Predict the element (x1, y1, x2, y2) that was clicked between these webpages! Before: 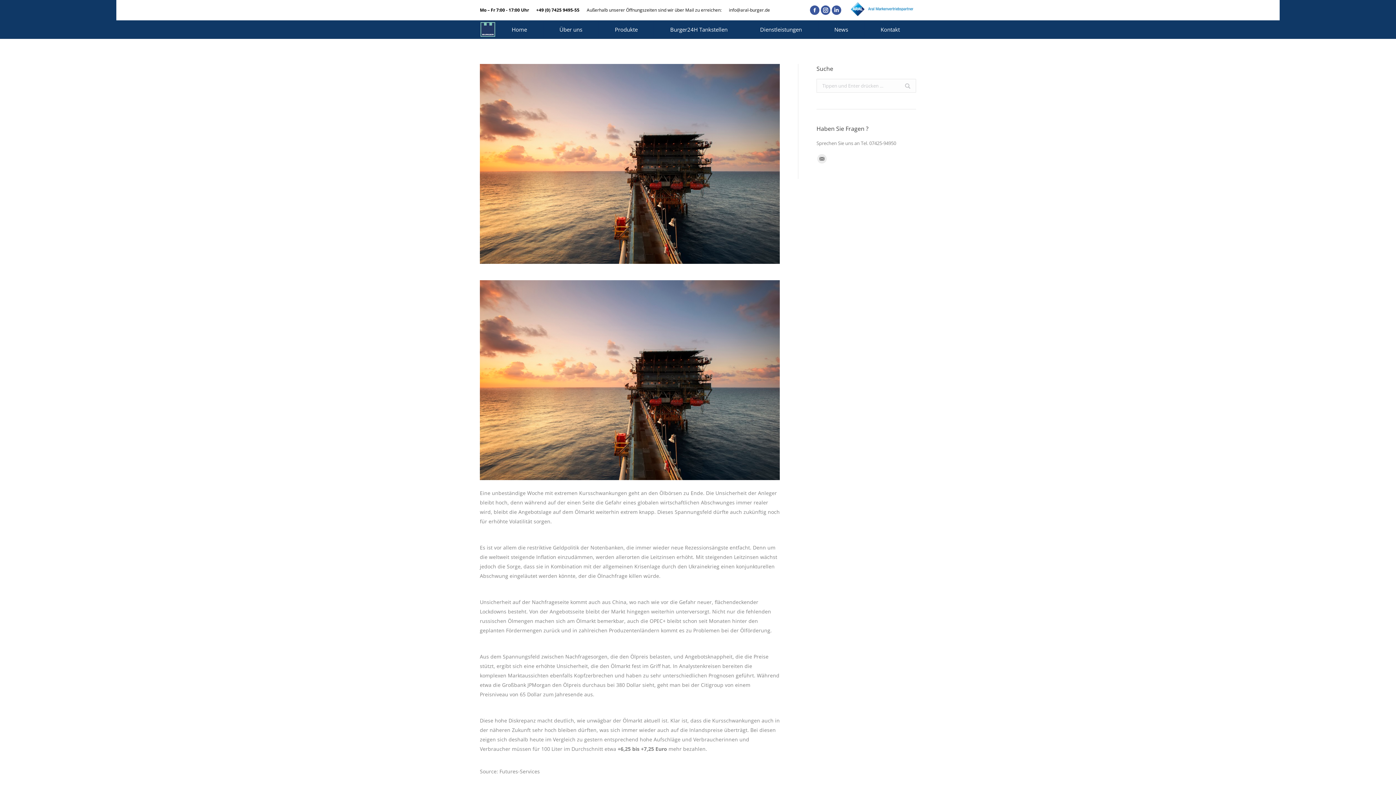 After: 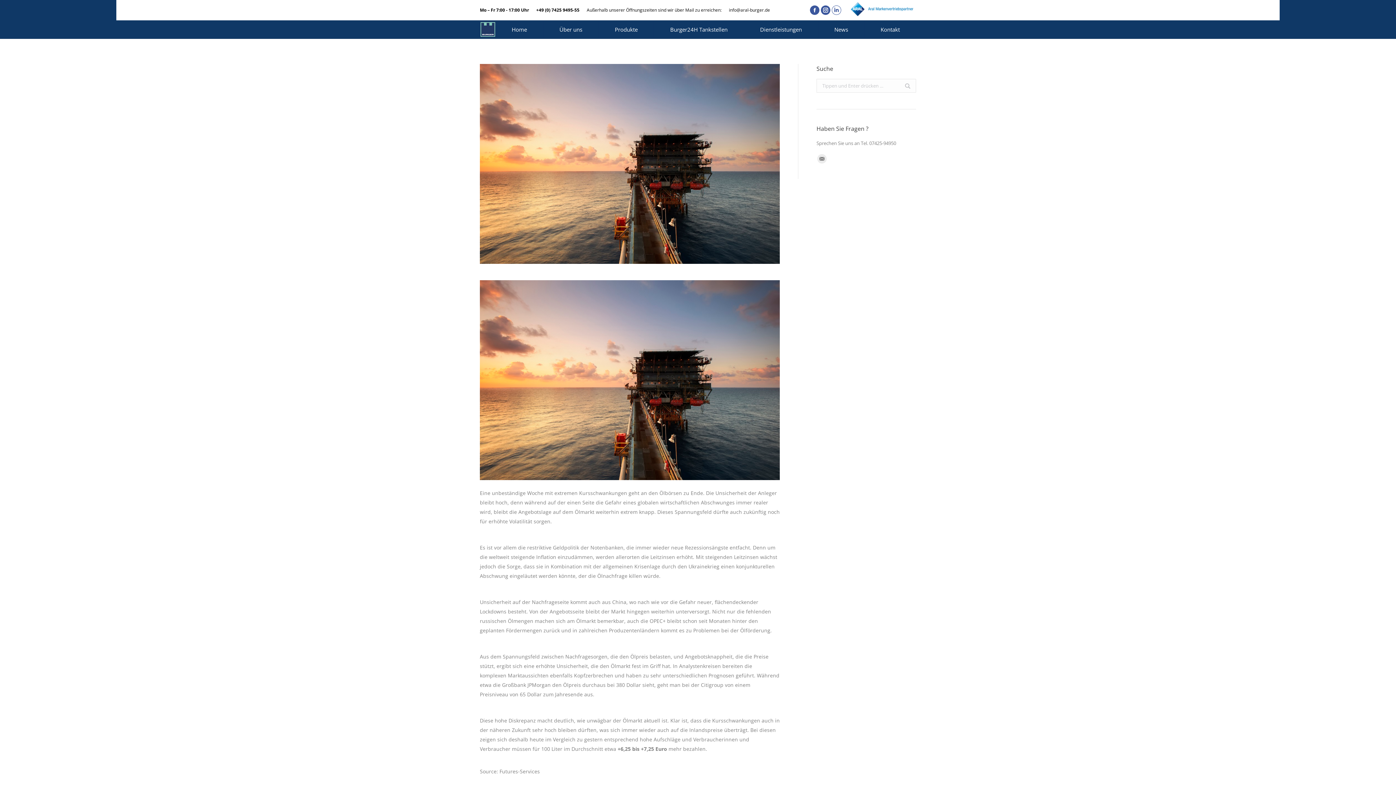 Action: label: Linkedin bbox: (832, 5, 841, 14)